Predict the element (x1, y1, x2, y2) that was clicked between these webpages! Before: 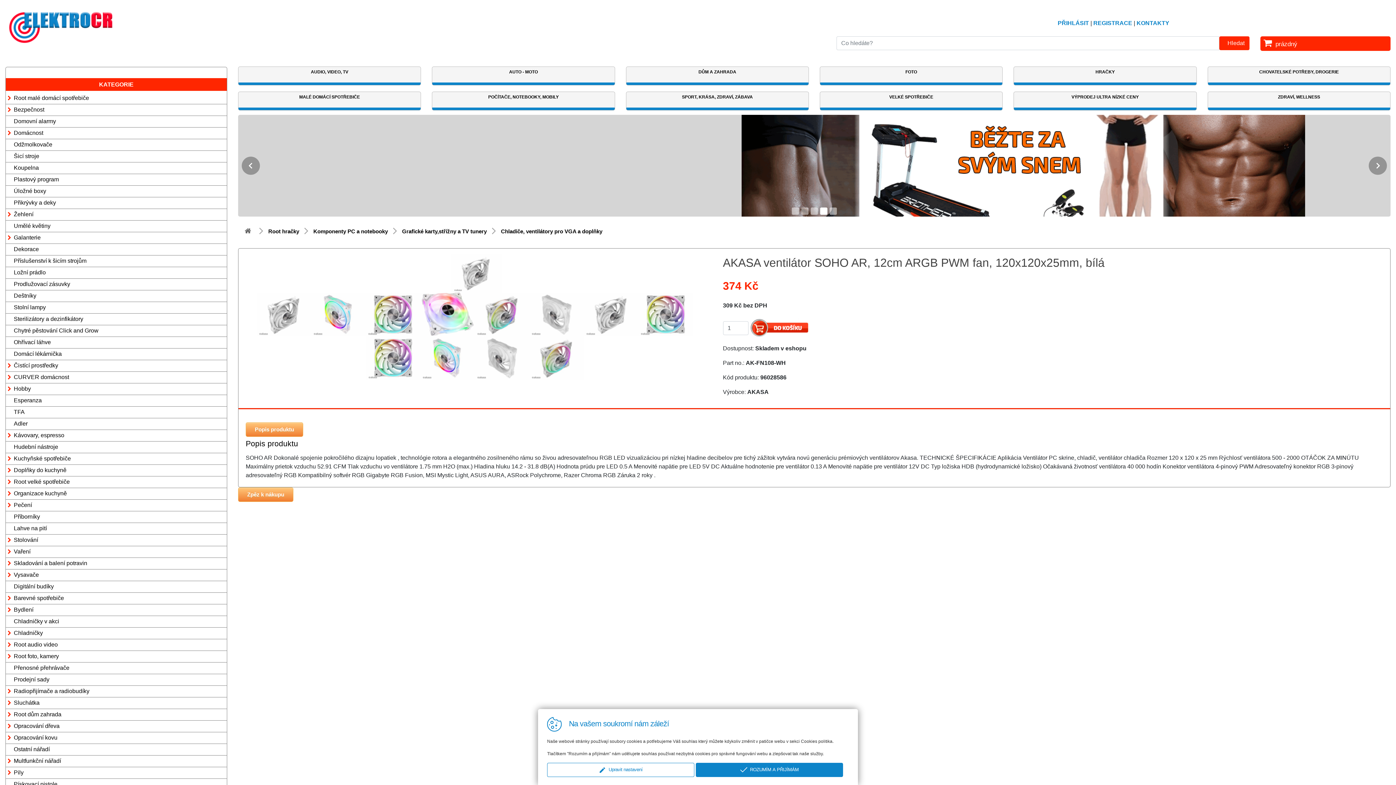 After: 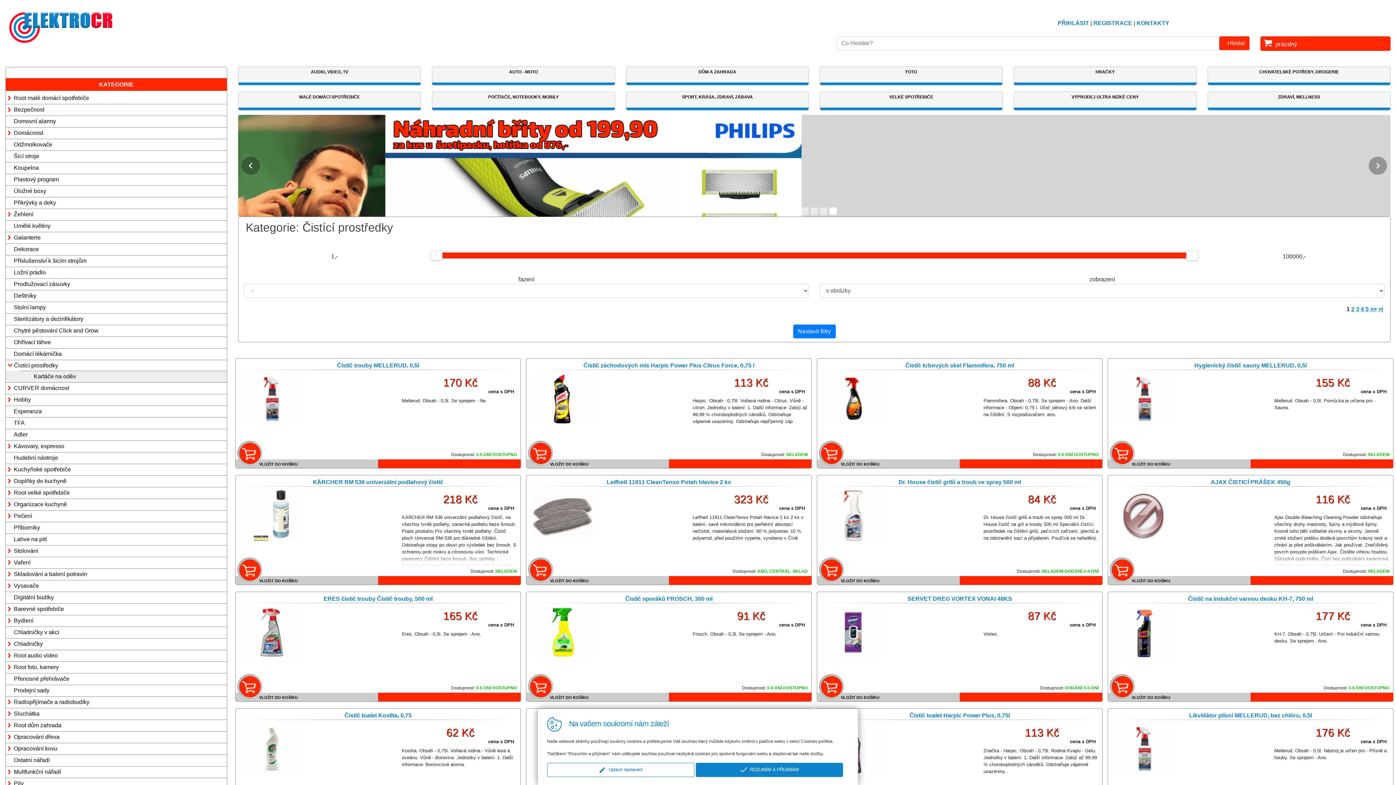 Action: bbox: (13, 362, 58, 368) label: Čistící prostředky